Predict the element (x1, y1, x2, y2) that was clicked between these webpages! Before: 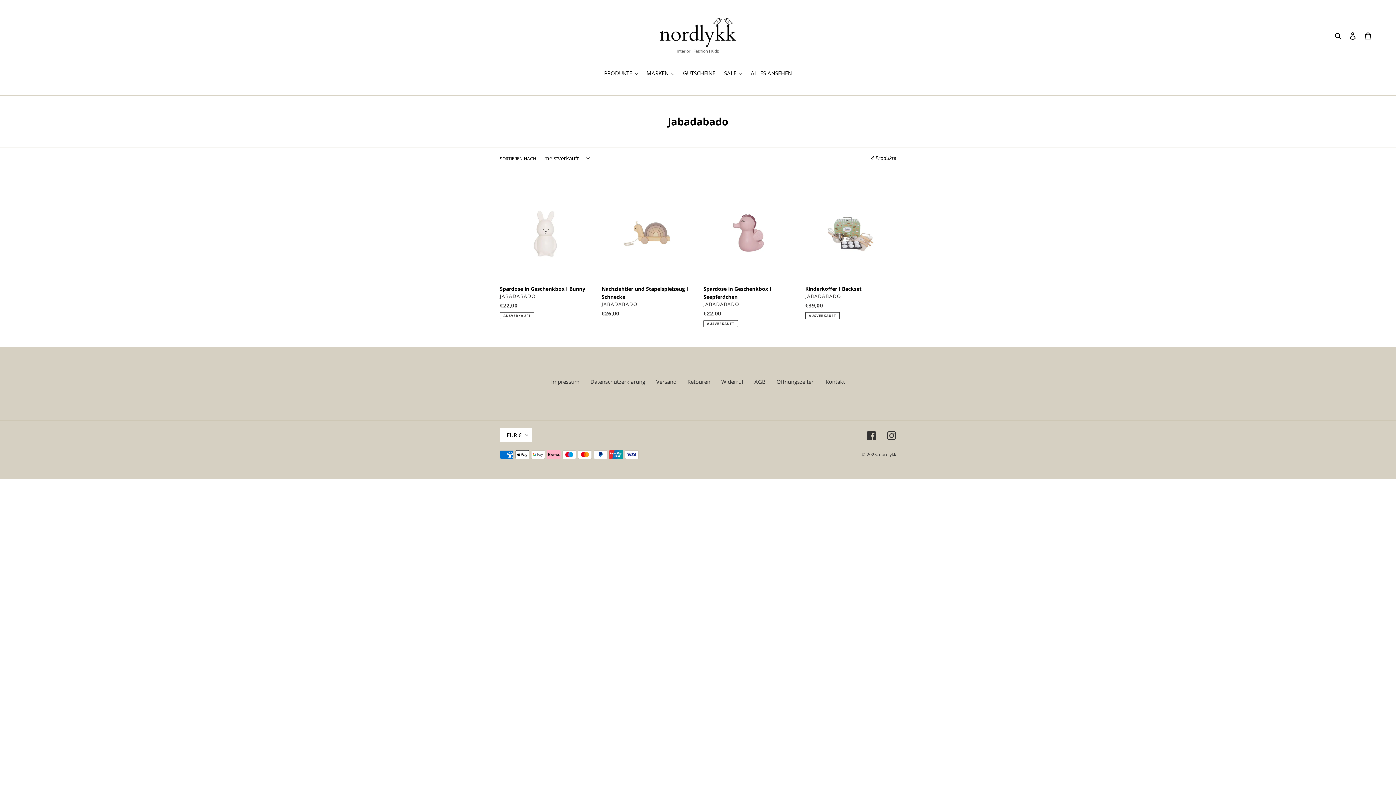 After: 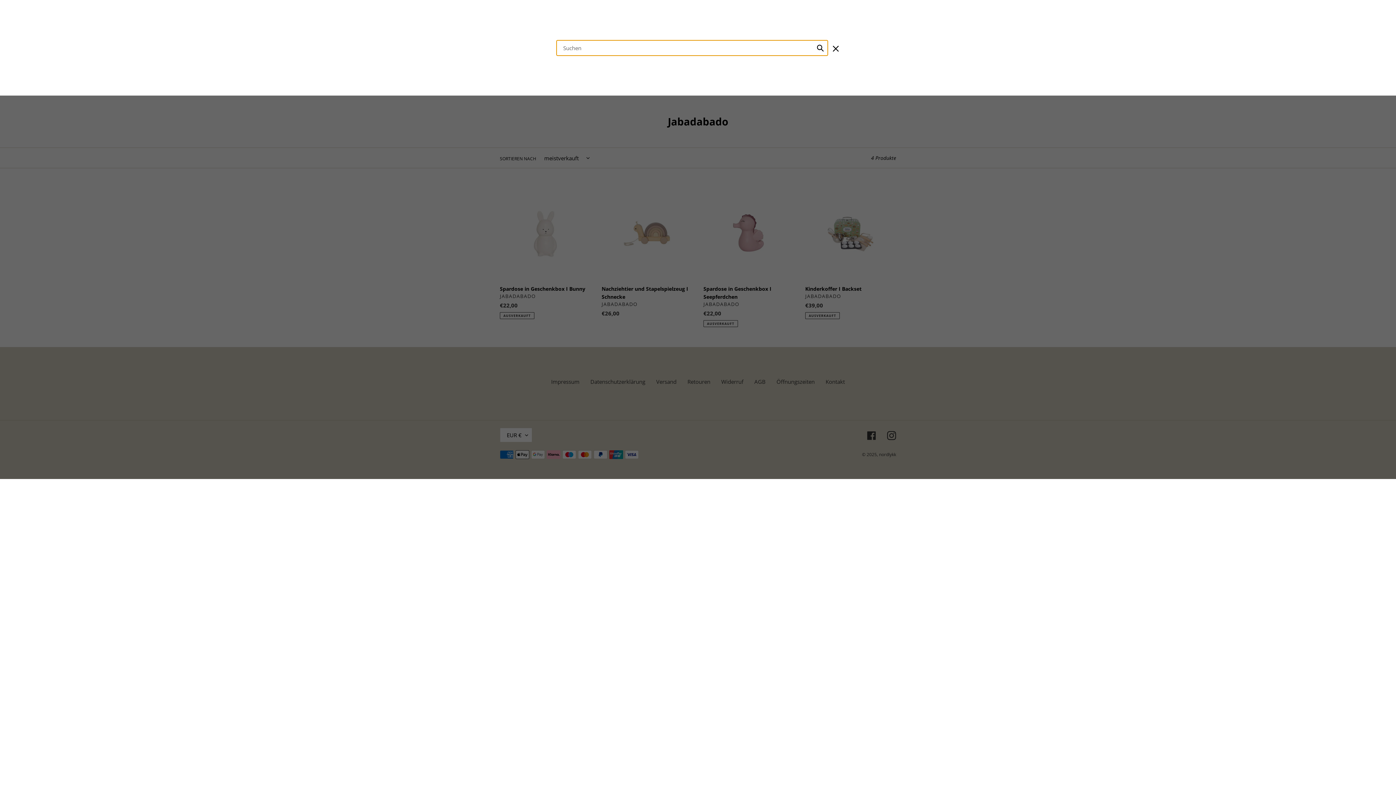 Action: bbox: (1332, 30, 1345, 39) label: Suchen